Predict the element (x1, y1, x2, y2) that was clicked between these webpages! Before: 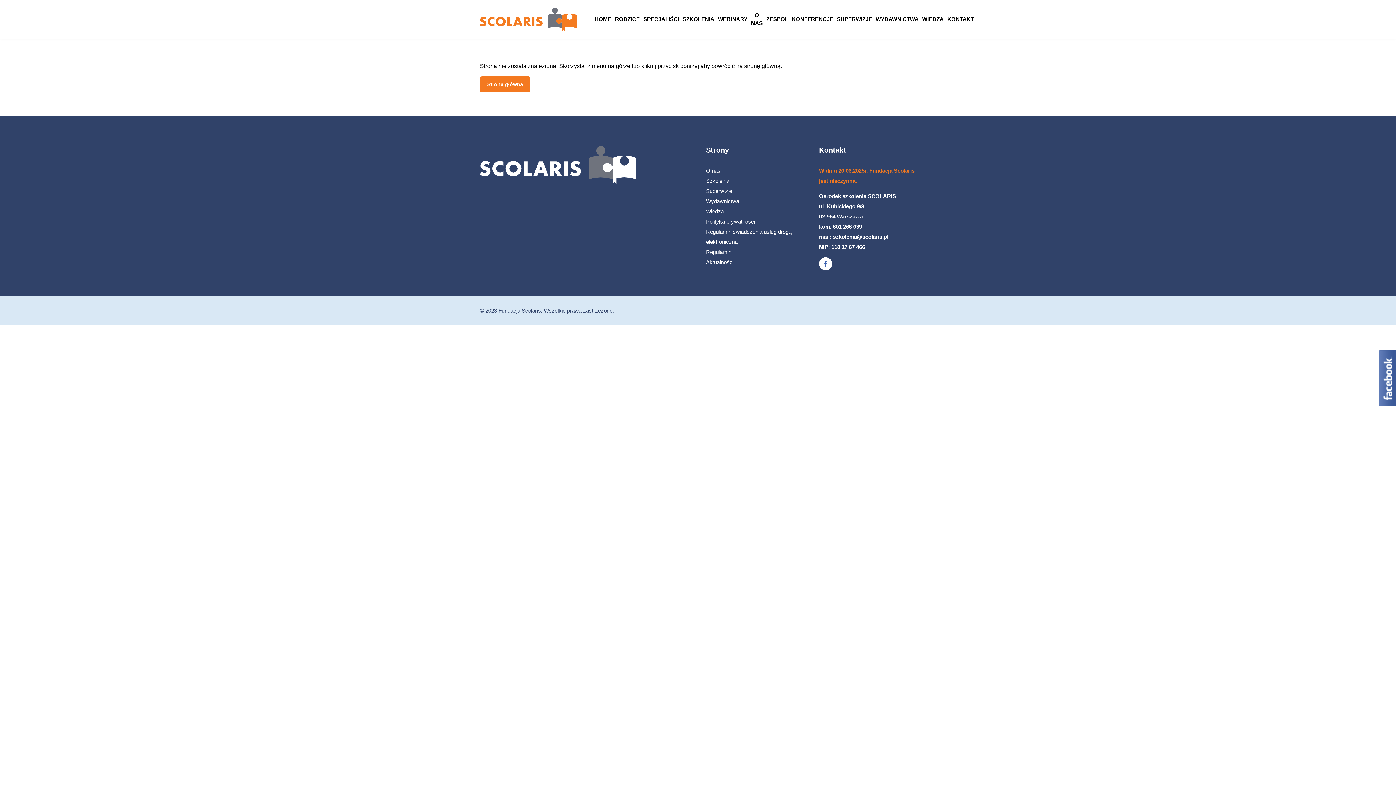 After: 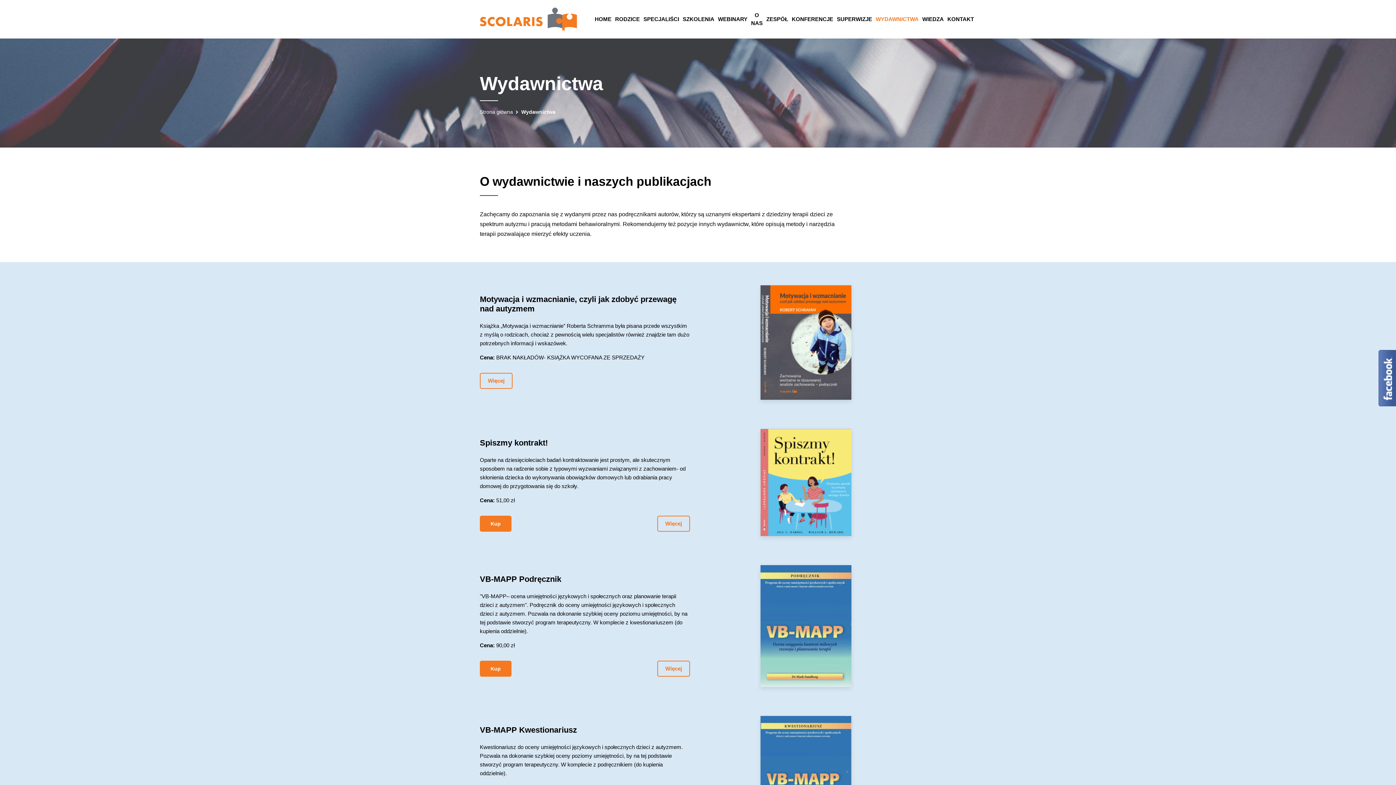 Action: label: WYDAWNICTWA bbox: (876, 0, 918, 38)